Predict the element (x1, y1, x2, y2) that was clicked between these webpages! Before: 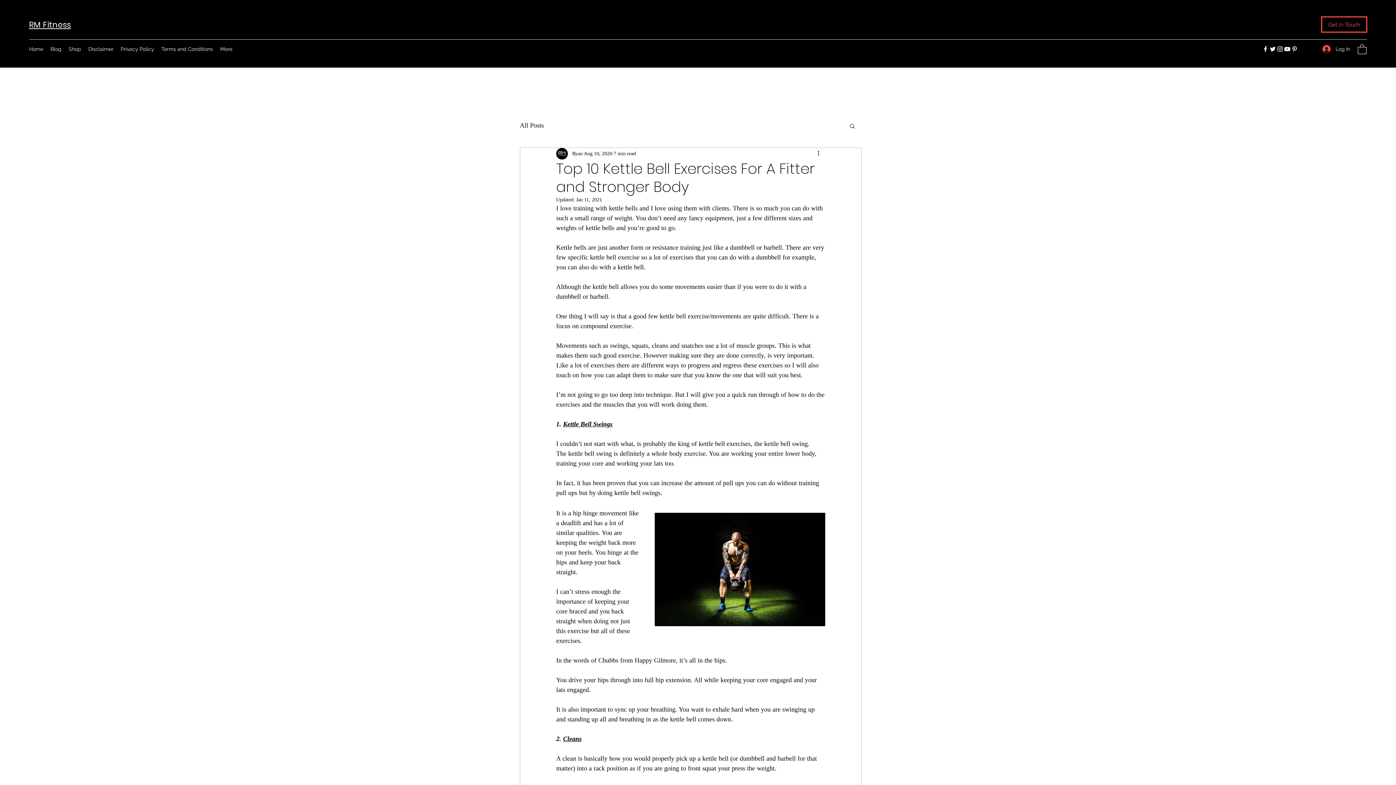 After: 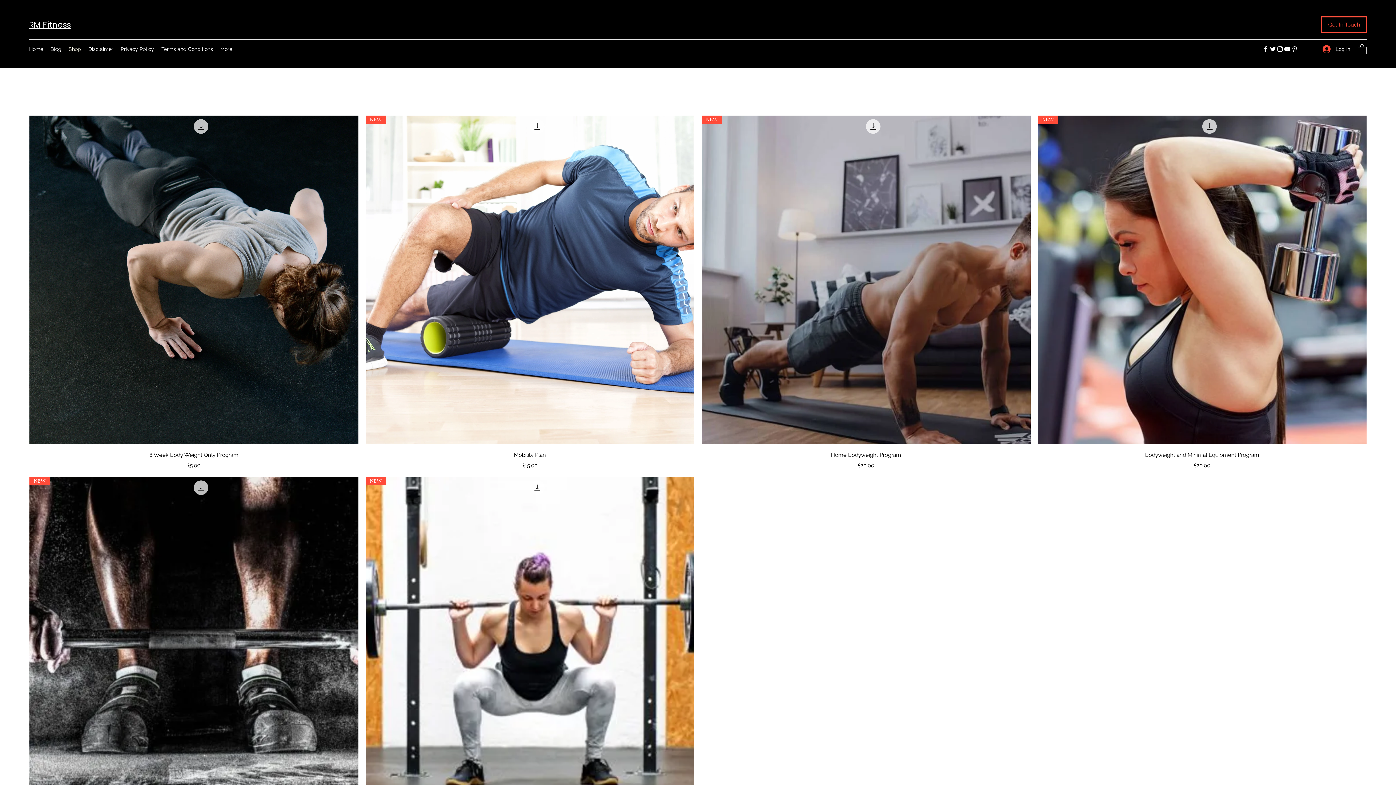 Action: bbox: (65, 43, 84, 54) label: Shop